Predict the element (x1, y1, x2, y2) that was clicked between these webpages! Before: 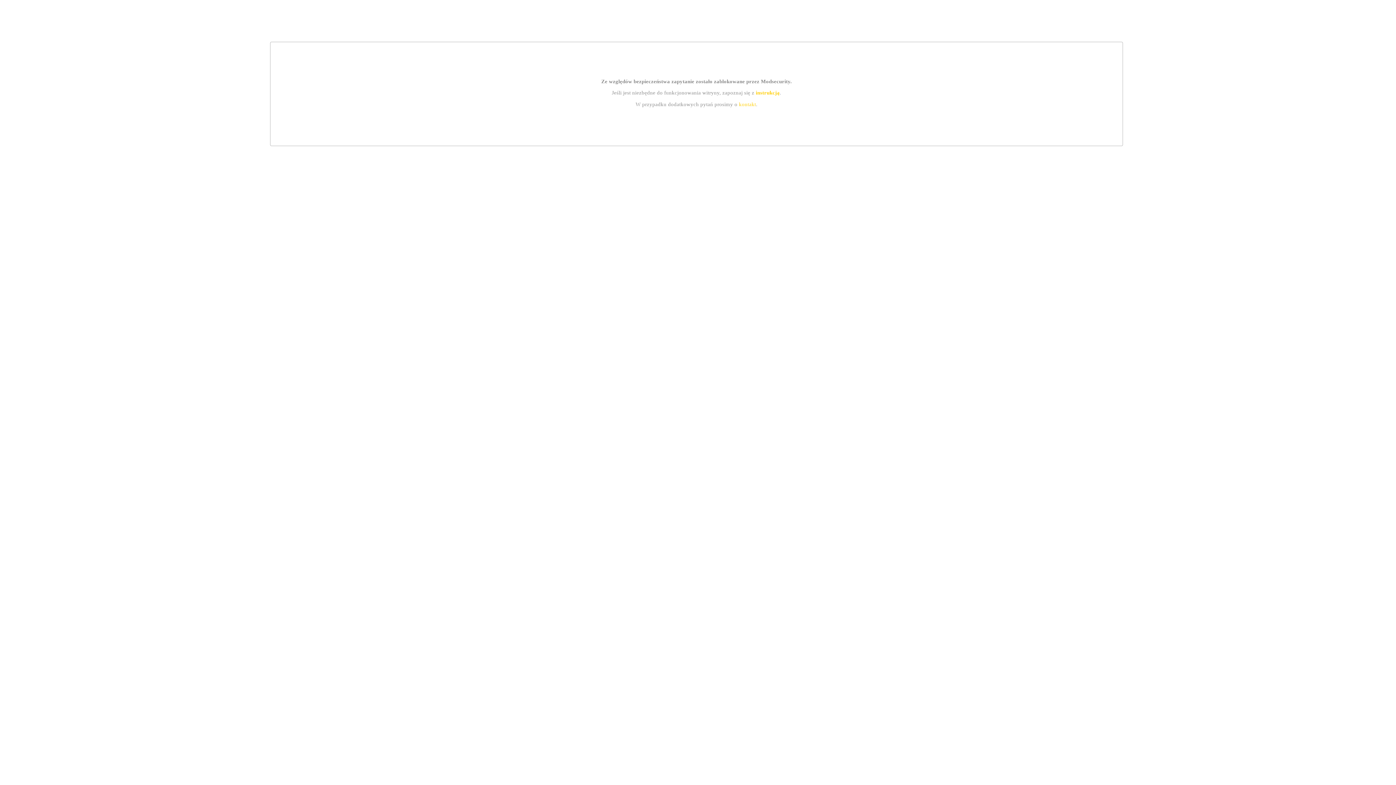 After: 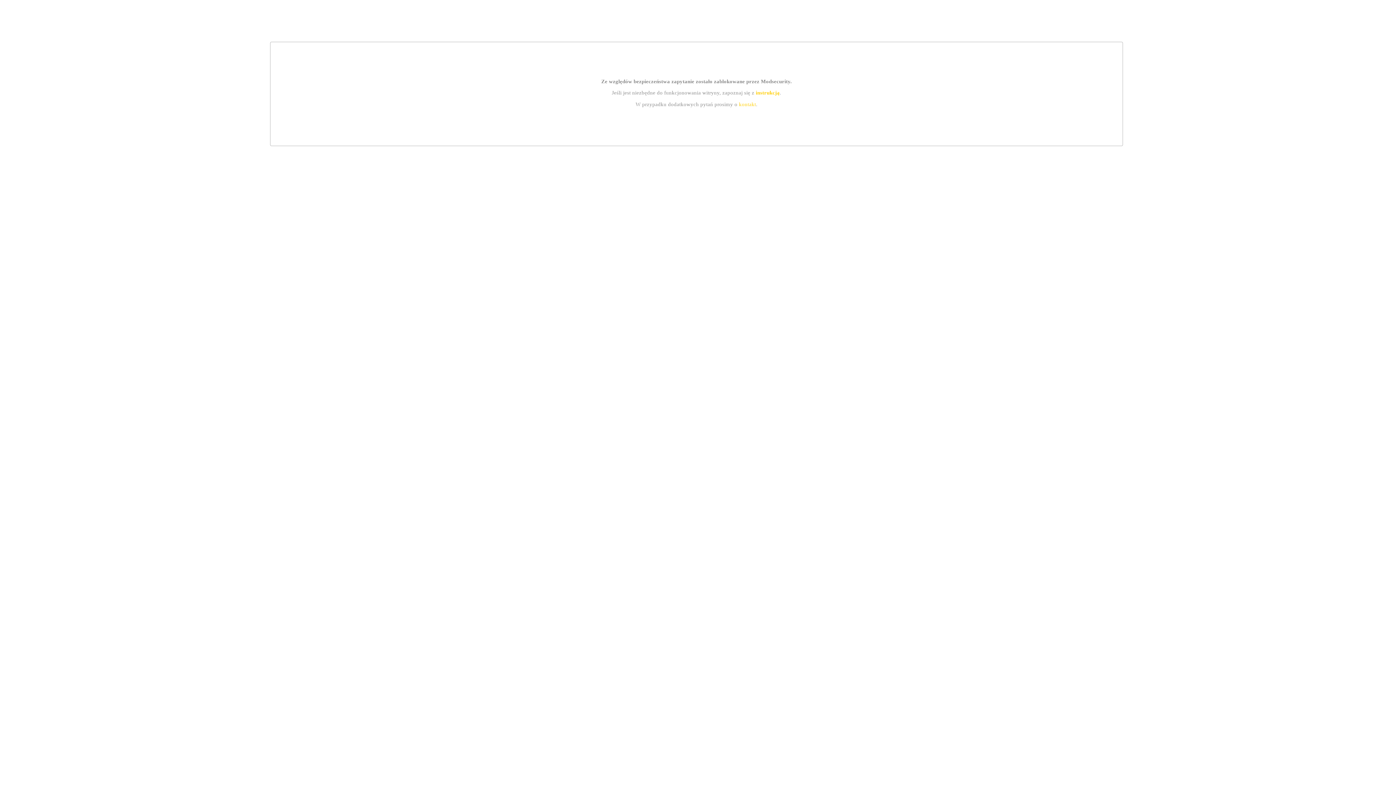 Action: bbox: (739, 101, 756, 107) label: kontakt